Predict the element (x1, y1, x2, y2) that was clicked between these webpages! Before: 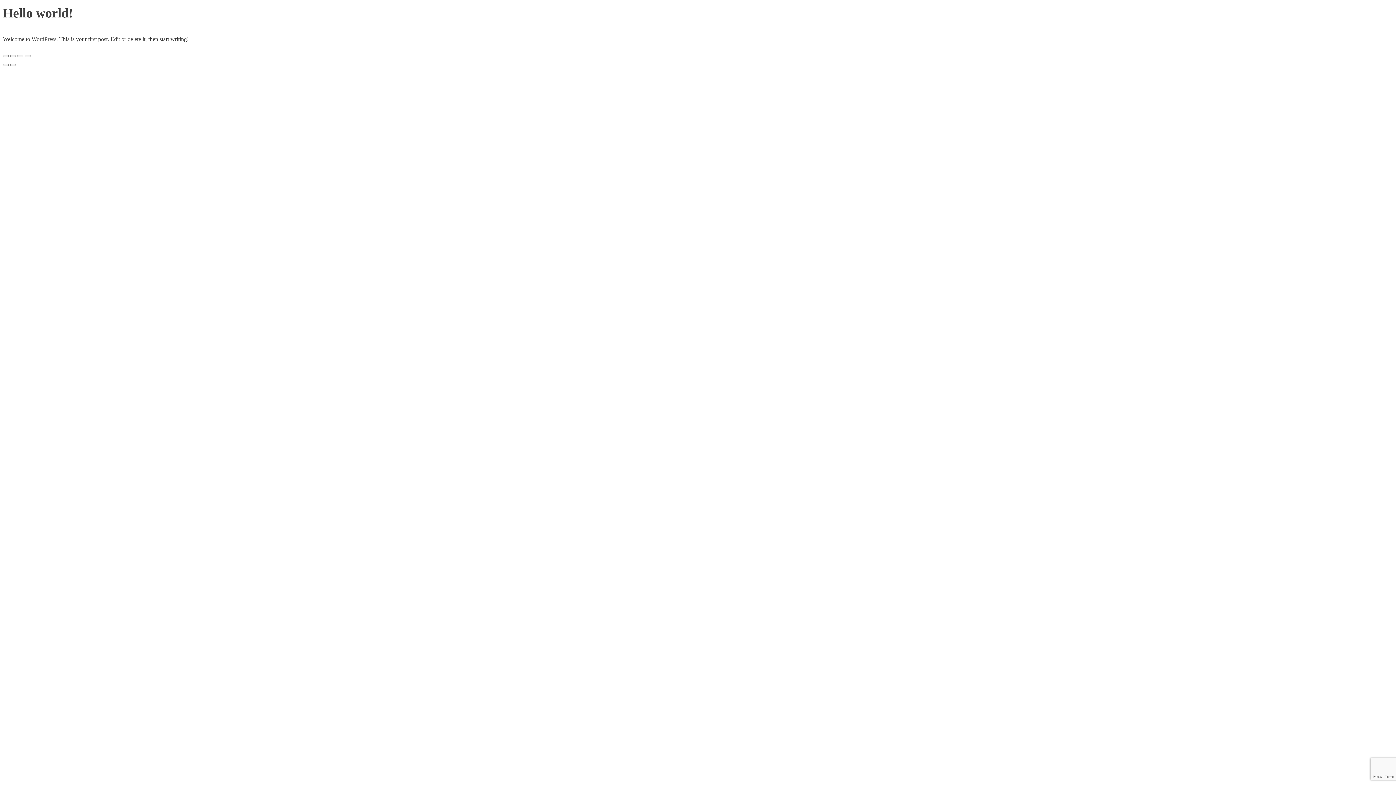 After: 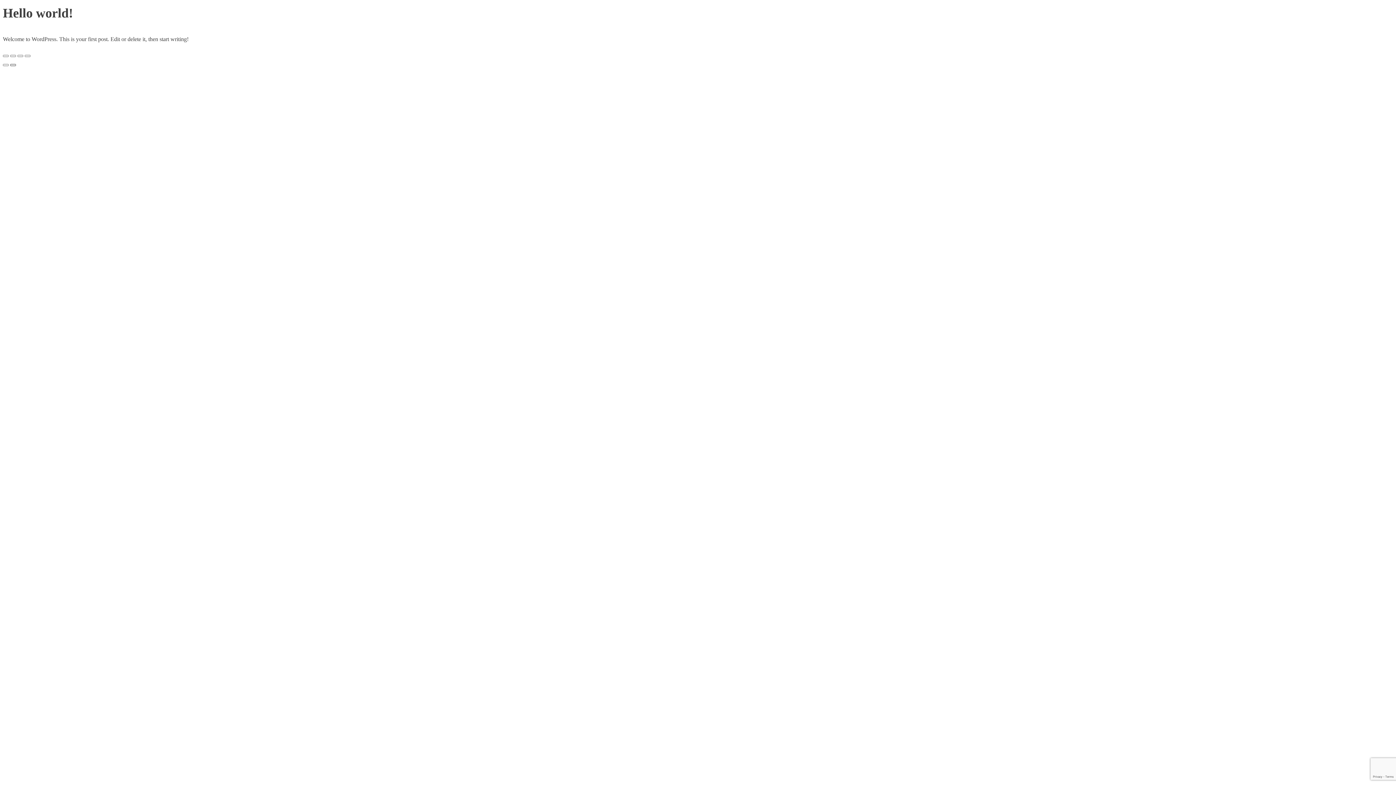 Action: label: Next (arrow right) bbox: (10, 63, 16, 66)